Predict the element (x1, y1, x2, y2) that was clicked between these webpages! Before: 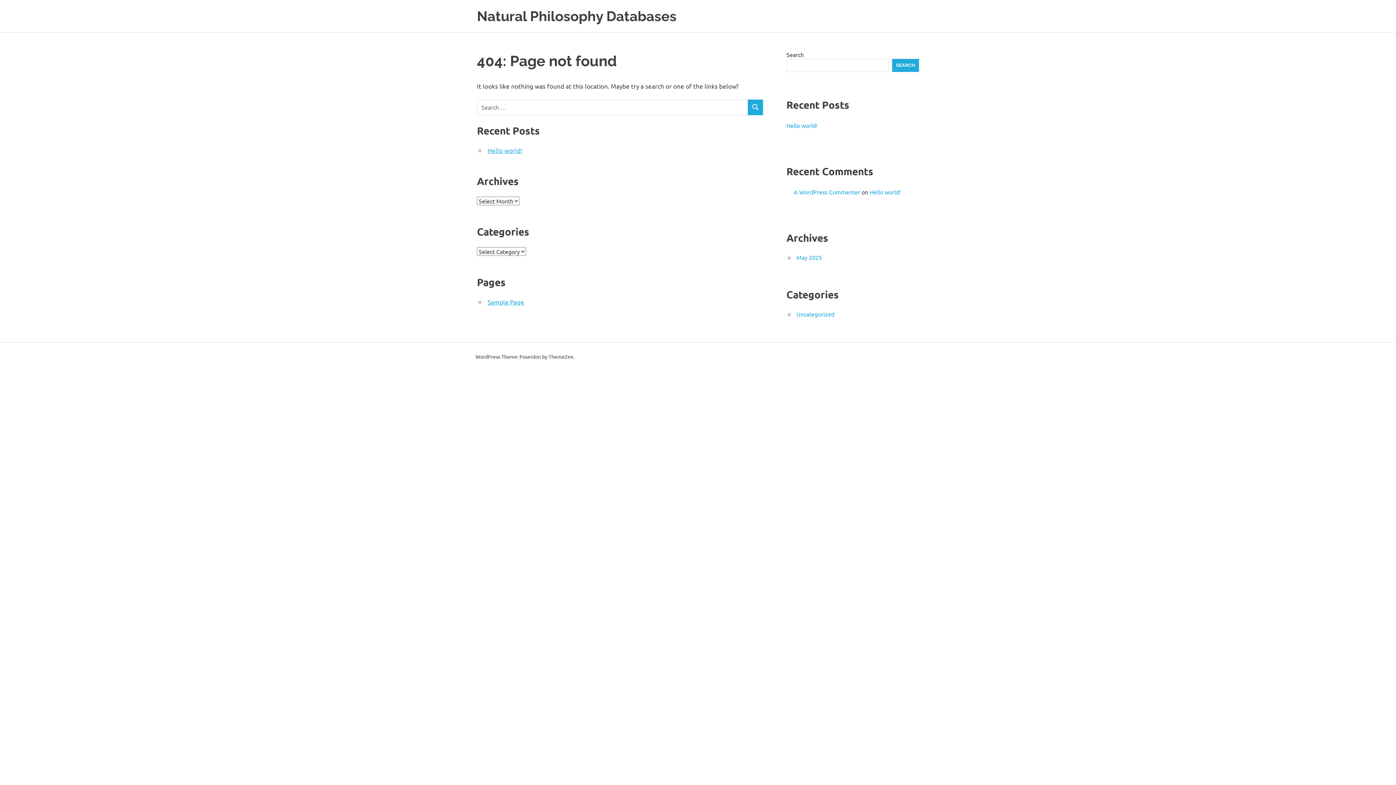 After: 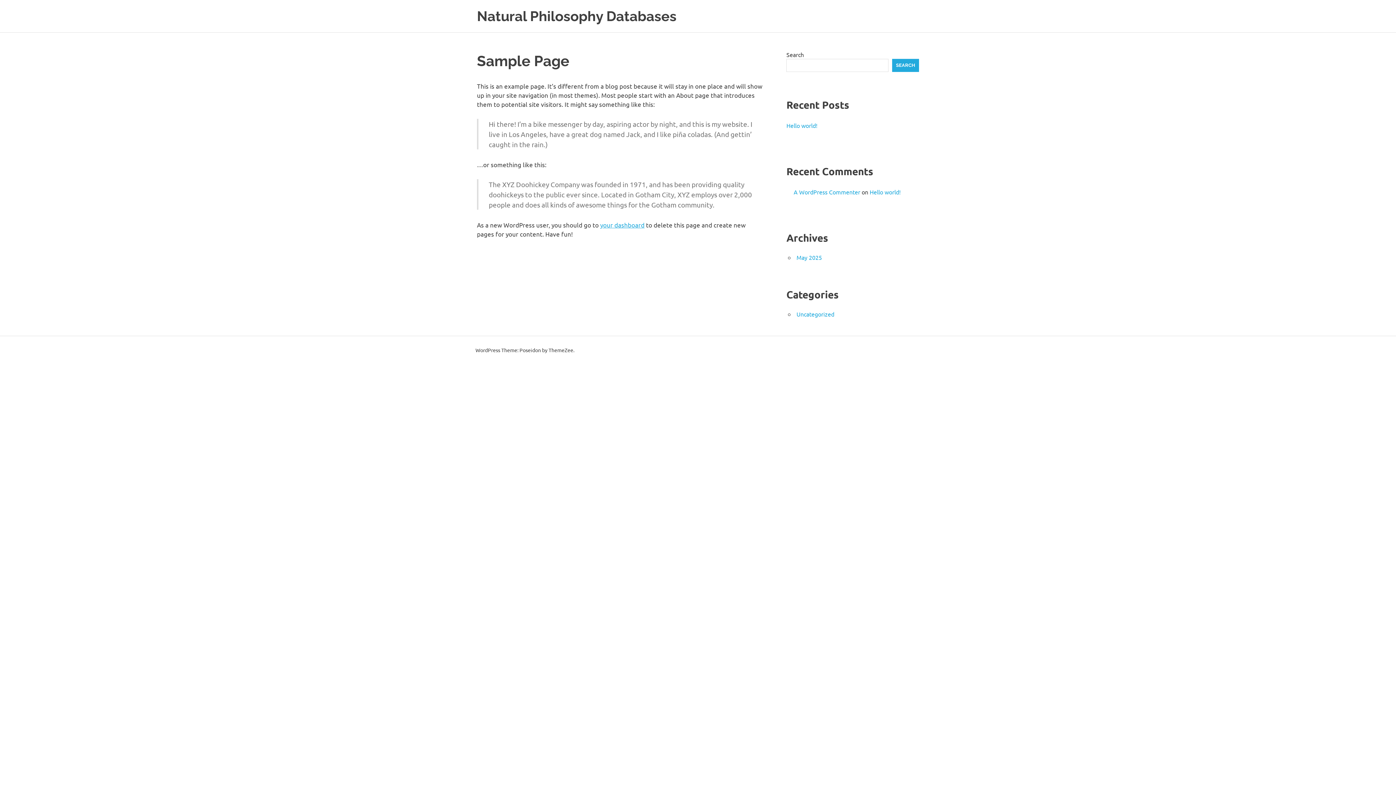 Action: bbox: (487, 298, 524, 305) label: Sample Page